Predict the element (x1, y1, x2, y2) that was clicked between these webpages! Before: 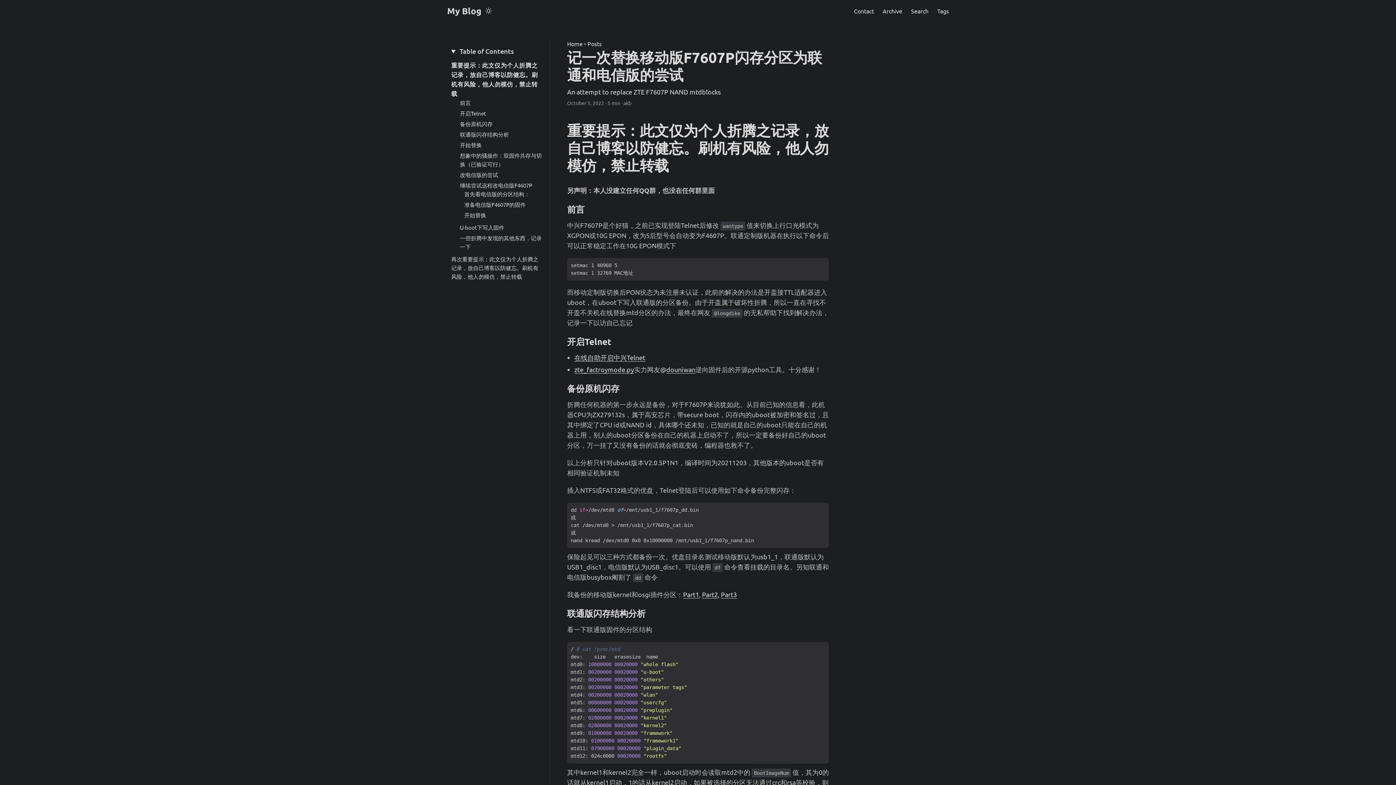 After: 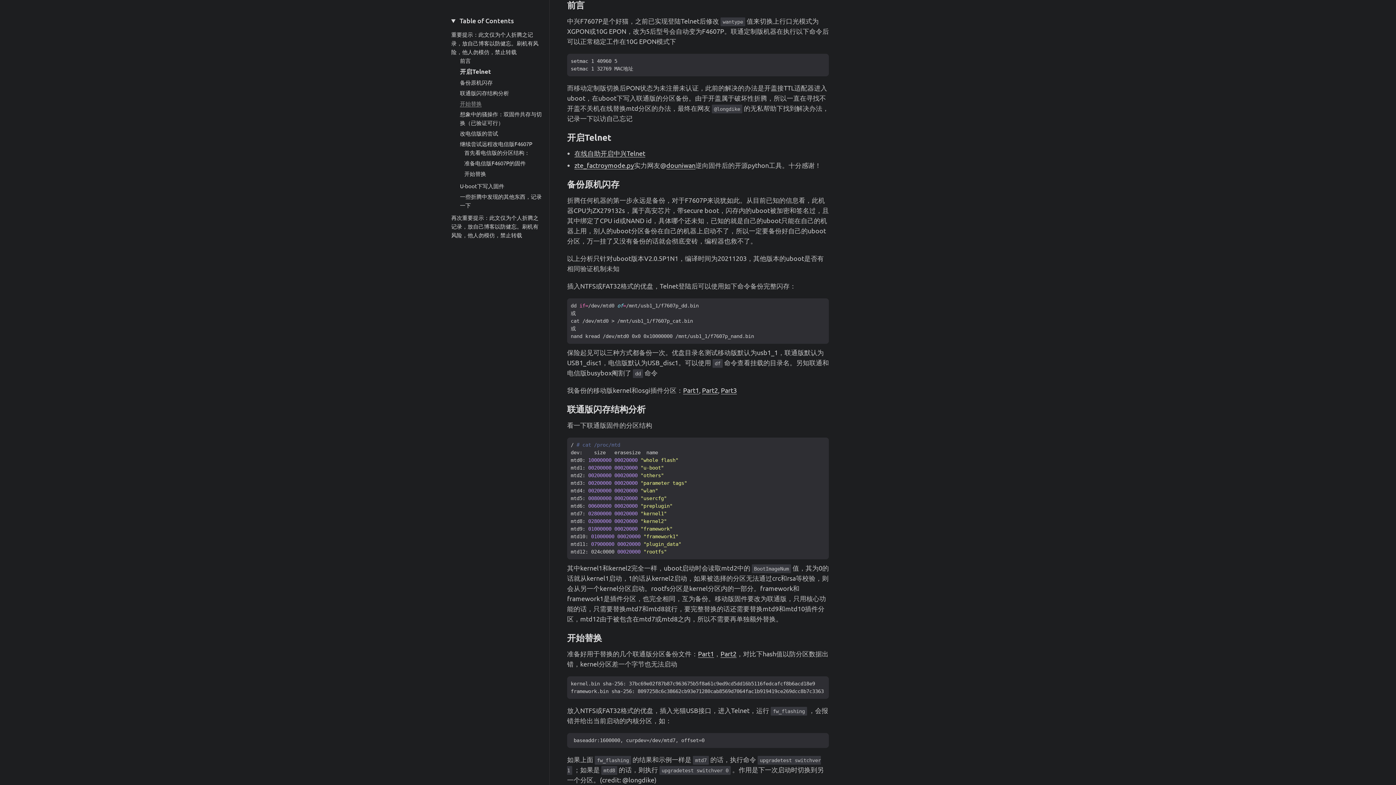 Action: label: 前言 bbox: (460, 99, 470, 106)